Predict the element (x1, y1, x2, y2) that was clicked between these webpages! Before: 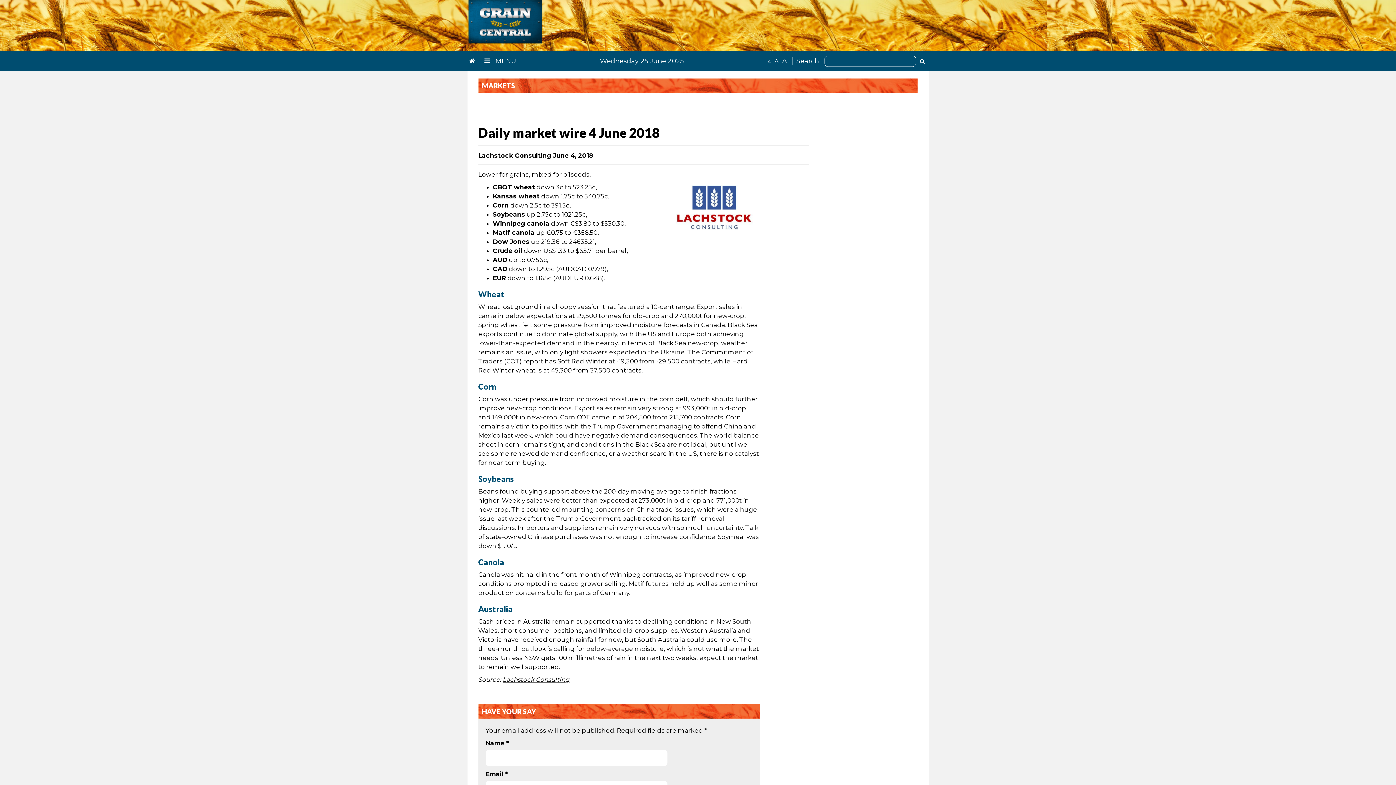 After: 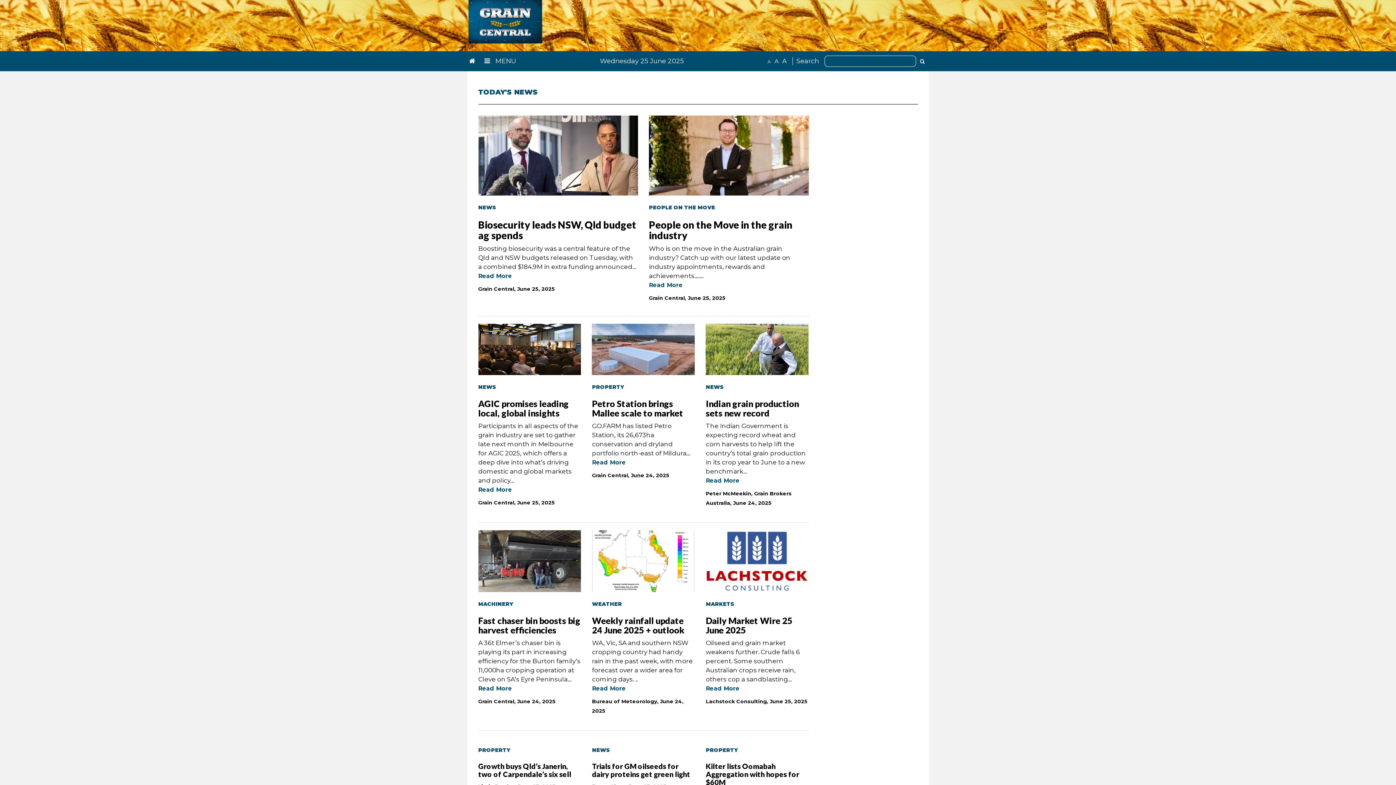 Action: bbox: (467, 17, 543, 25)